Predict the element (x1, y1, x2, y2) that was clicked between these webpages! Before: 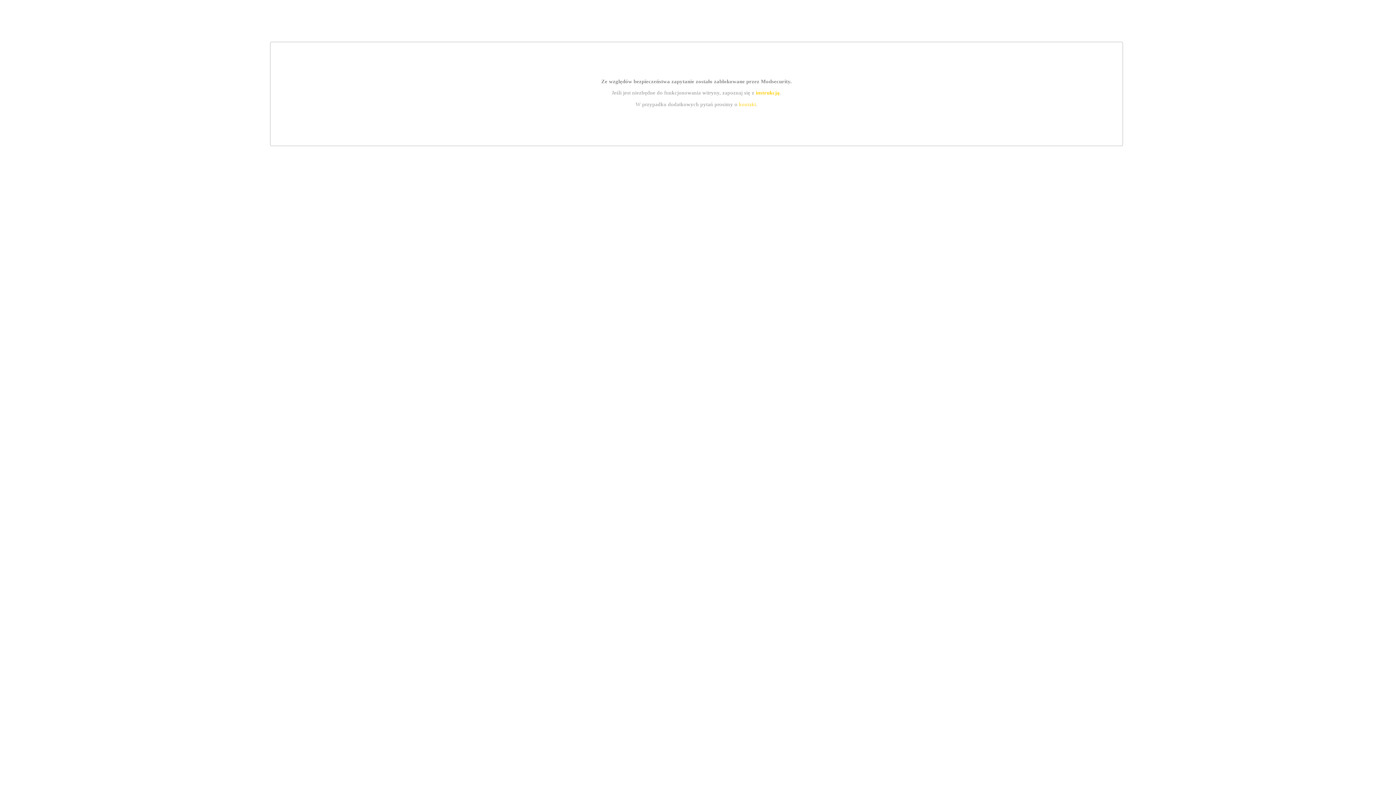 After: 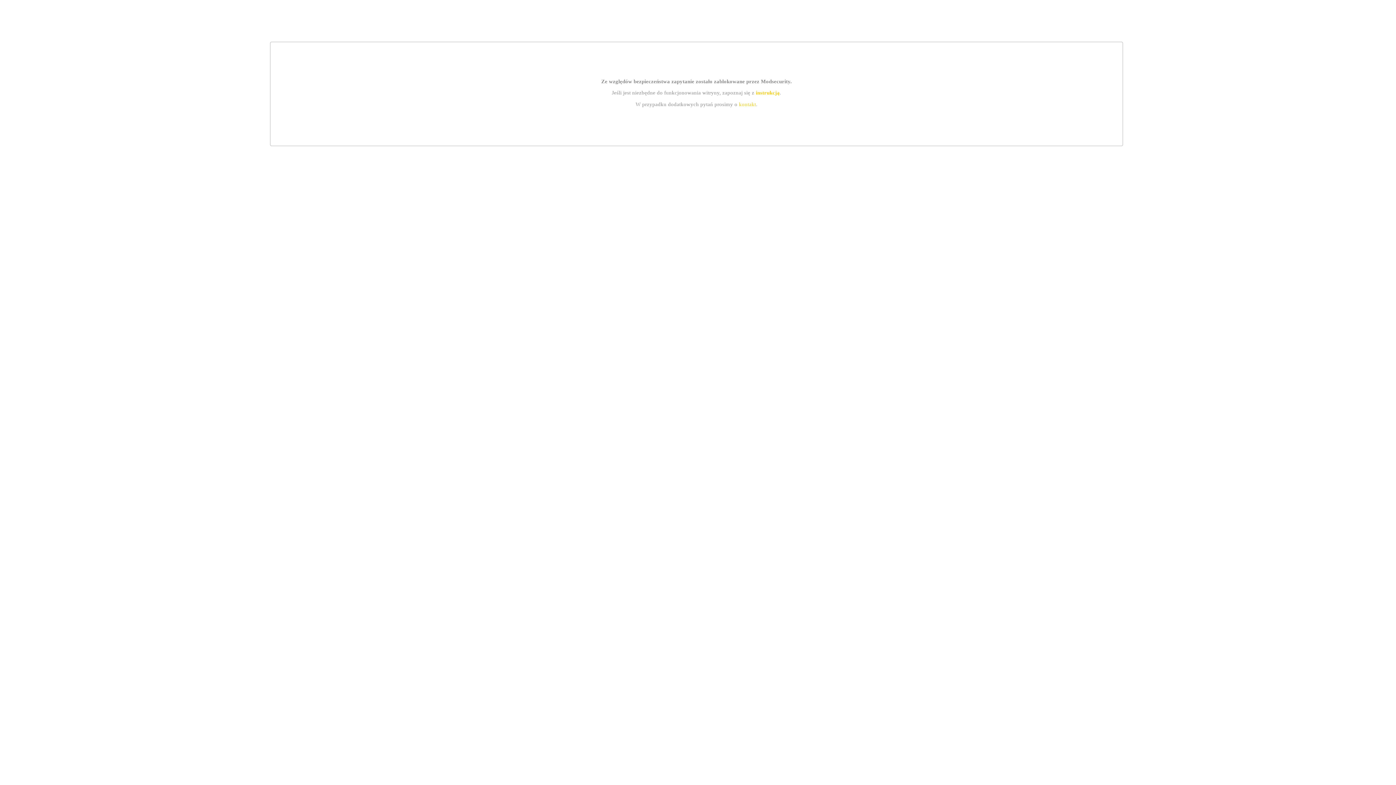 Action: label: instrukcją bbox: (755, 89, 779, 95)